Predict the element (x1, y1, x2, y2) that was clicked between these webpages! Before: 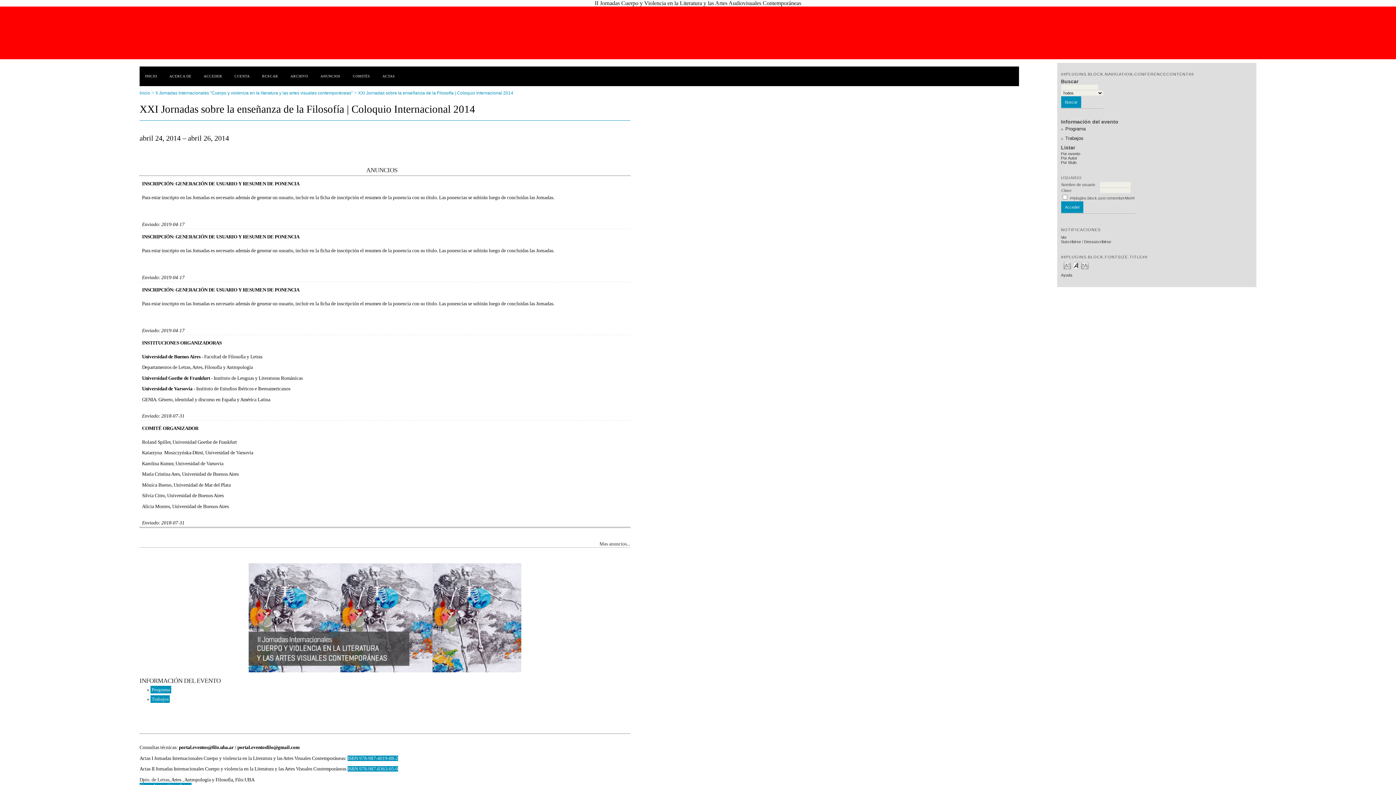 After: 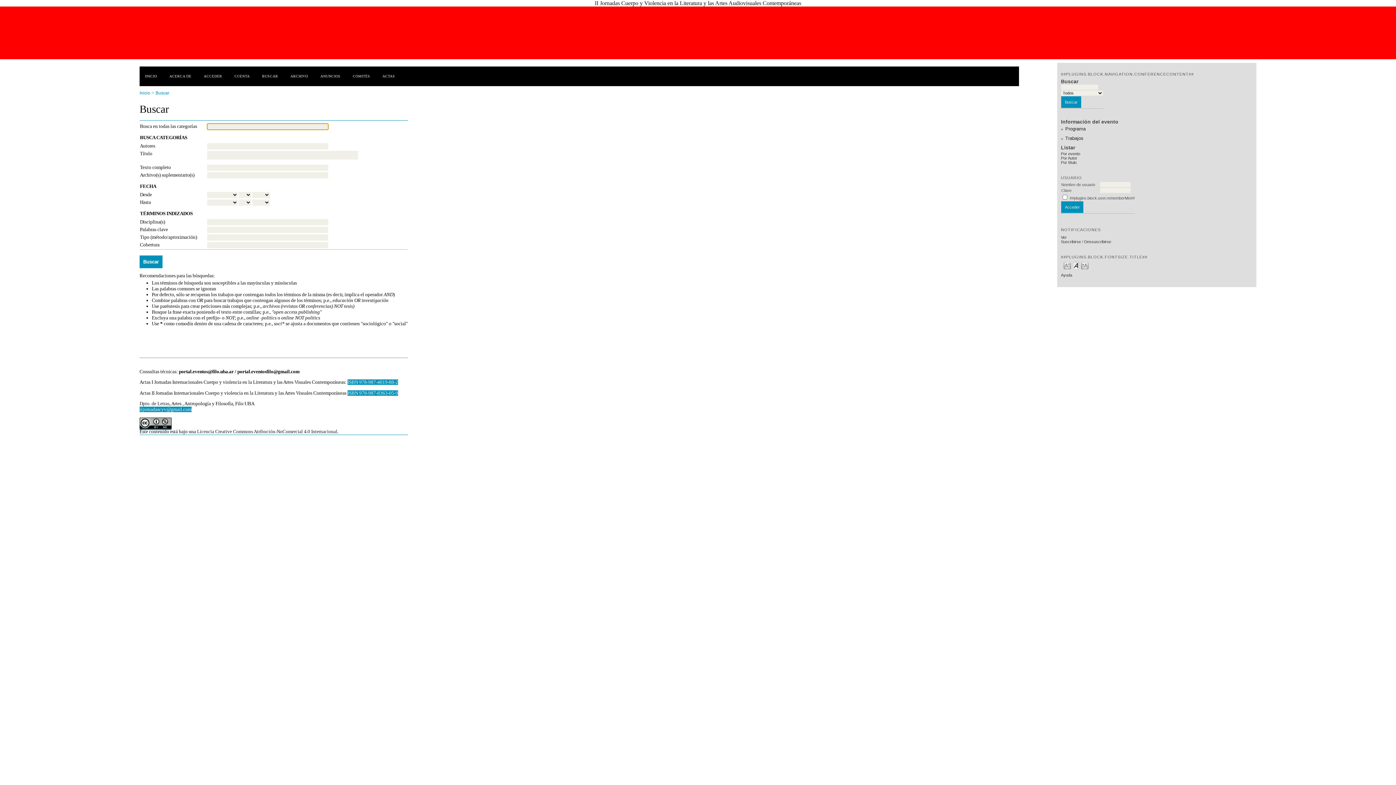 Action: label: BUSCAR bbox: (256, 73, 283, 79)